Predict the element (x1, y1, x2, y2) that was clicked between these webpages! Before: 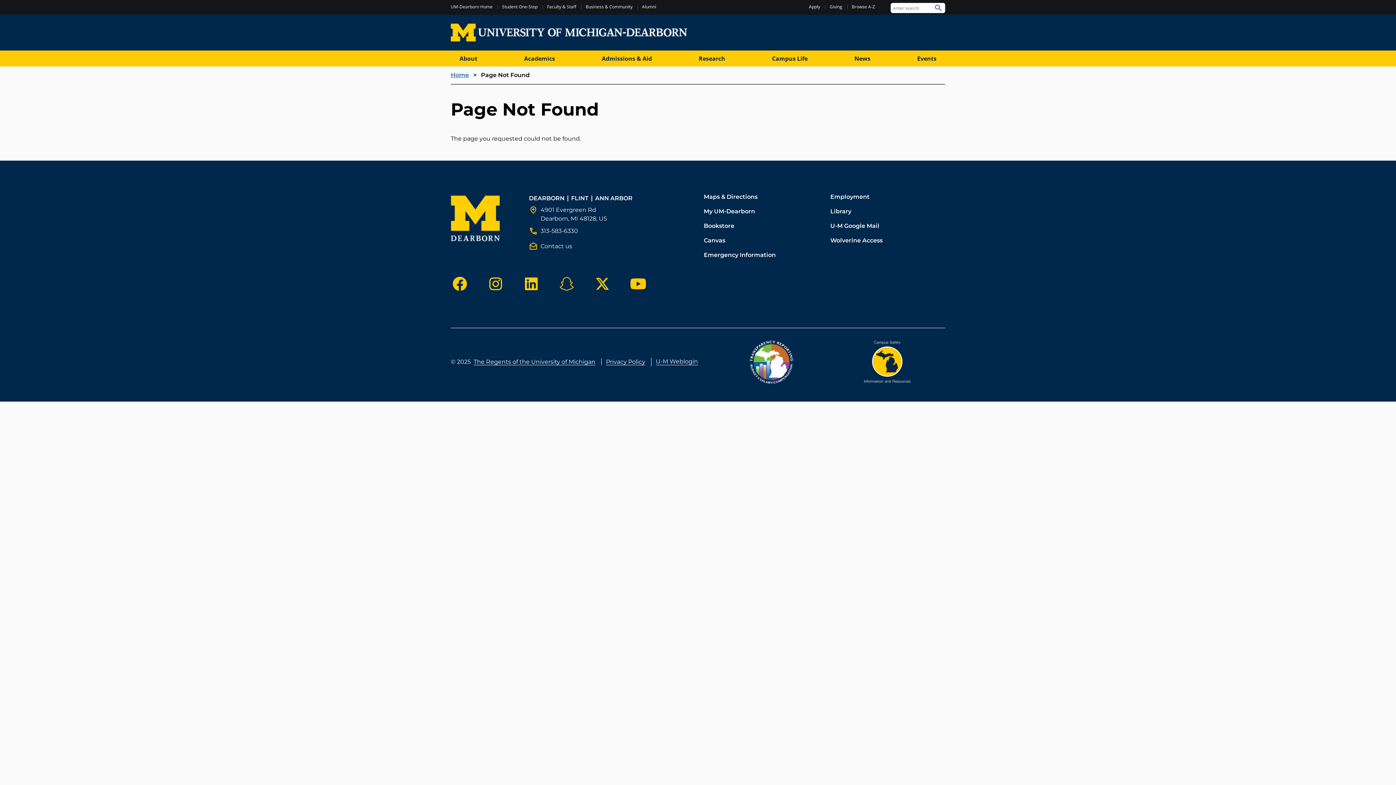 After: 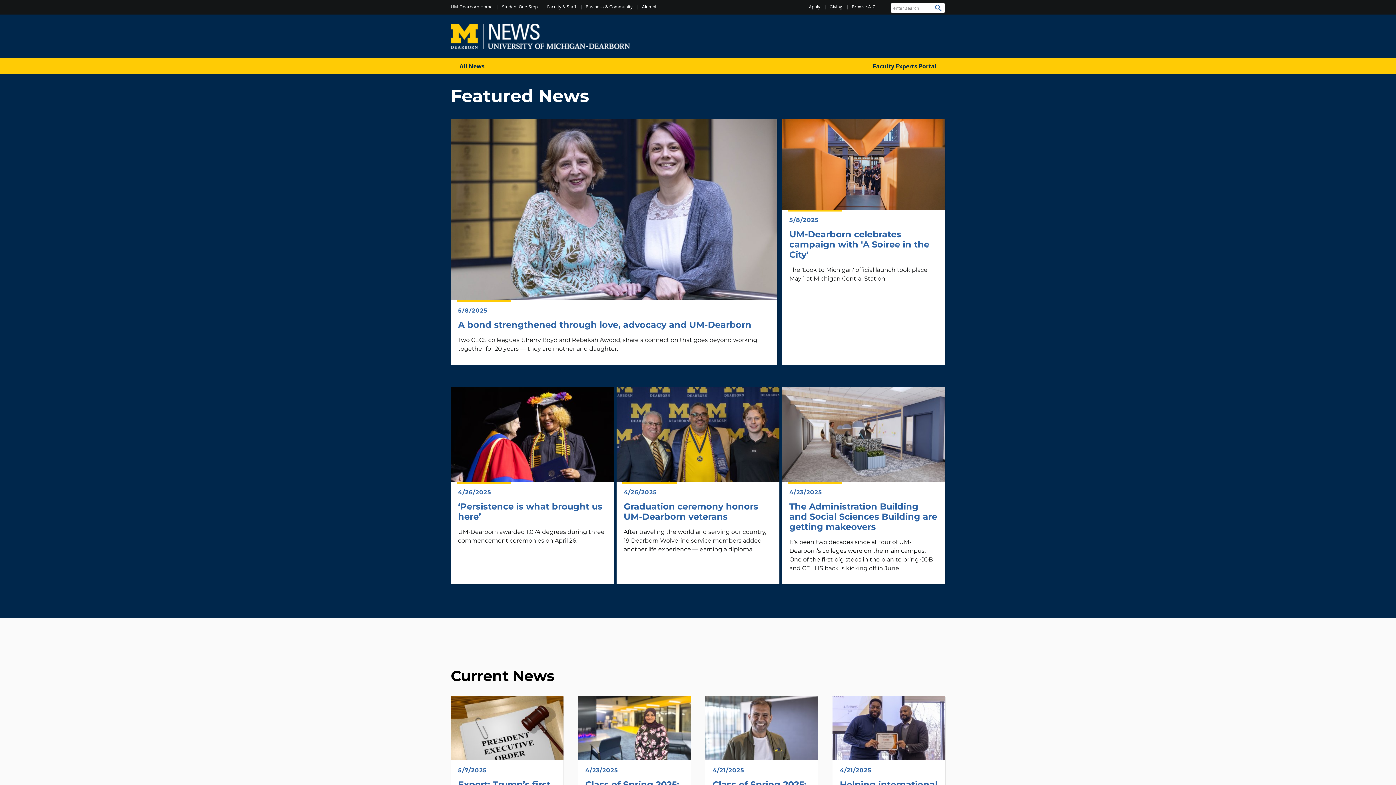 Action: label: News bbox: (845, 50, 879, 66)